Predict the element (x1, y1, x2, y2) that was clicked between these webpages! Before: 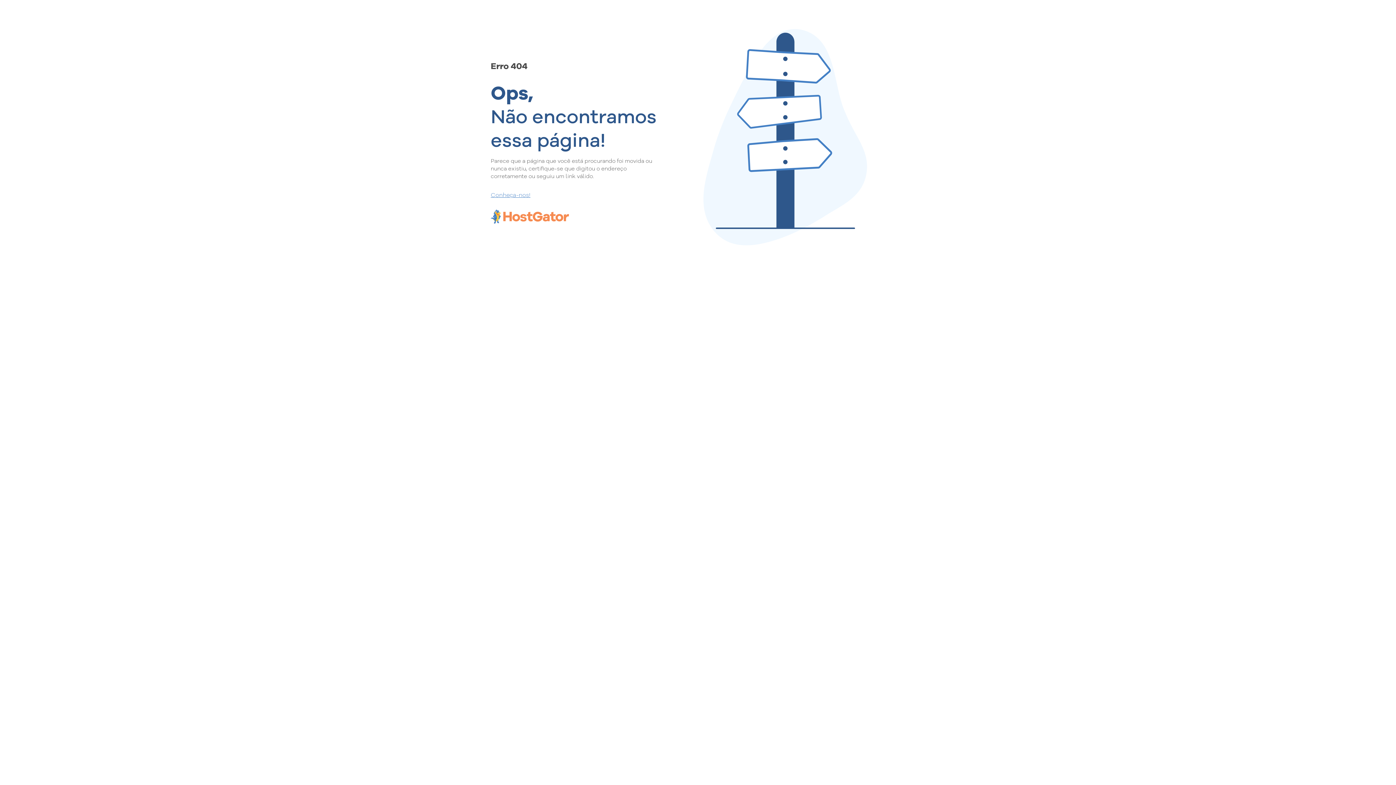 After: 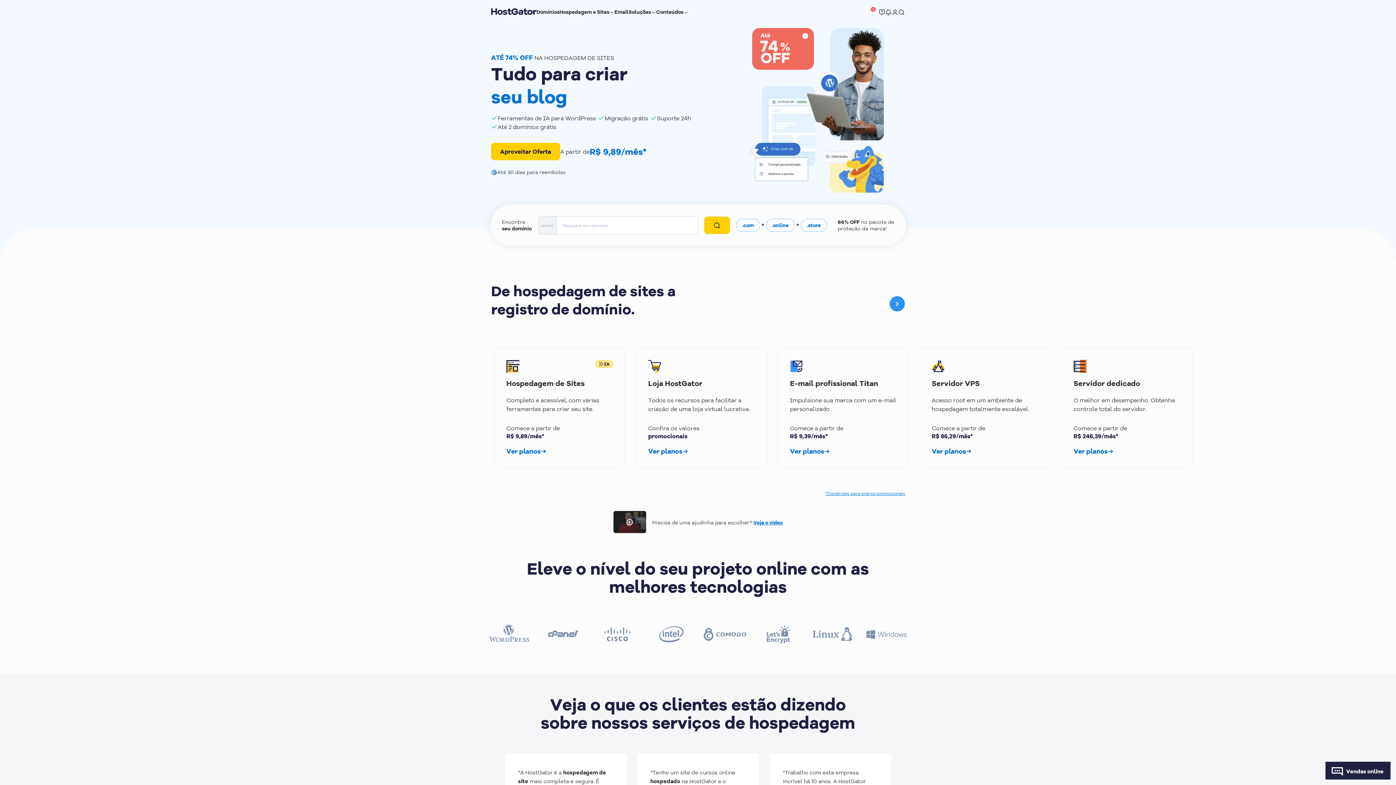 Action: label: Conheça-nos! bbox: (490, 190, 657, 198)